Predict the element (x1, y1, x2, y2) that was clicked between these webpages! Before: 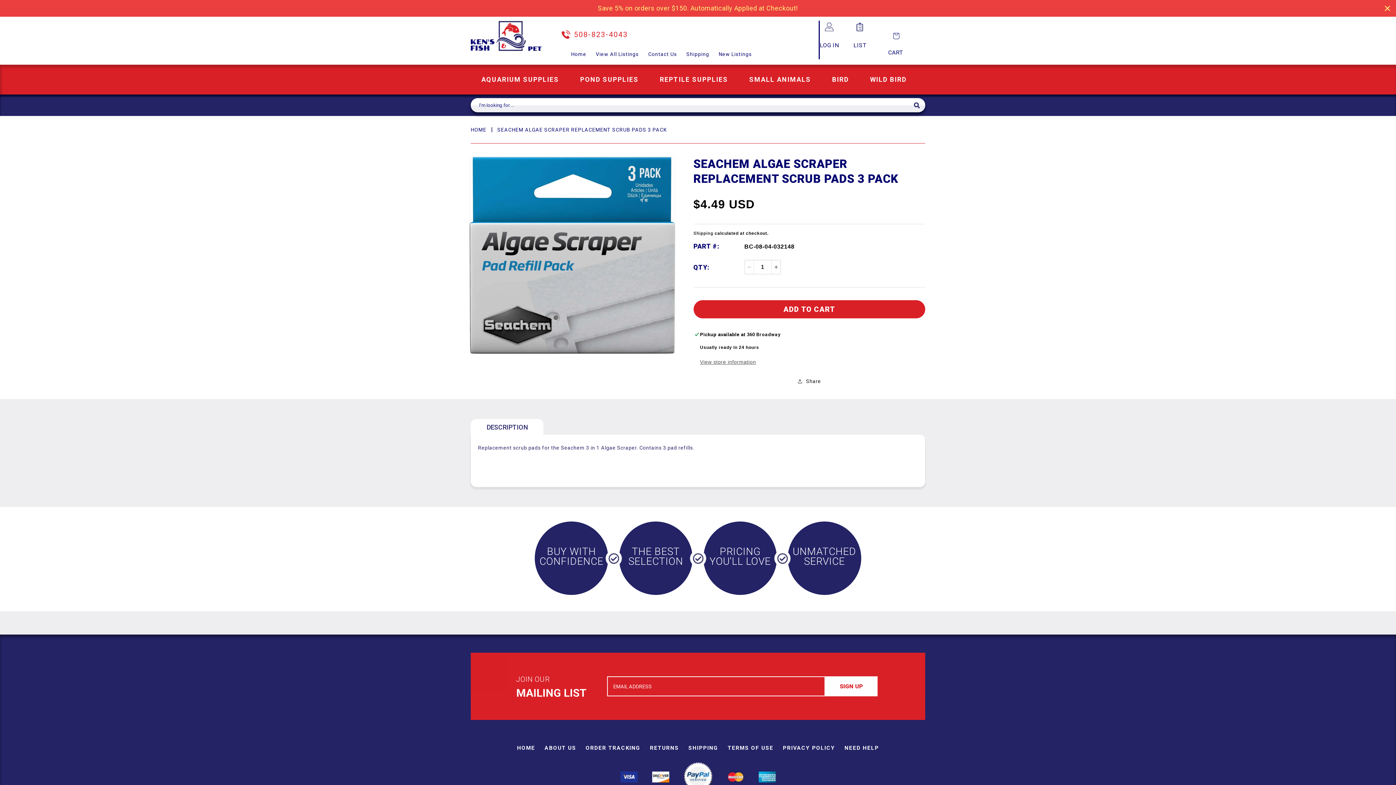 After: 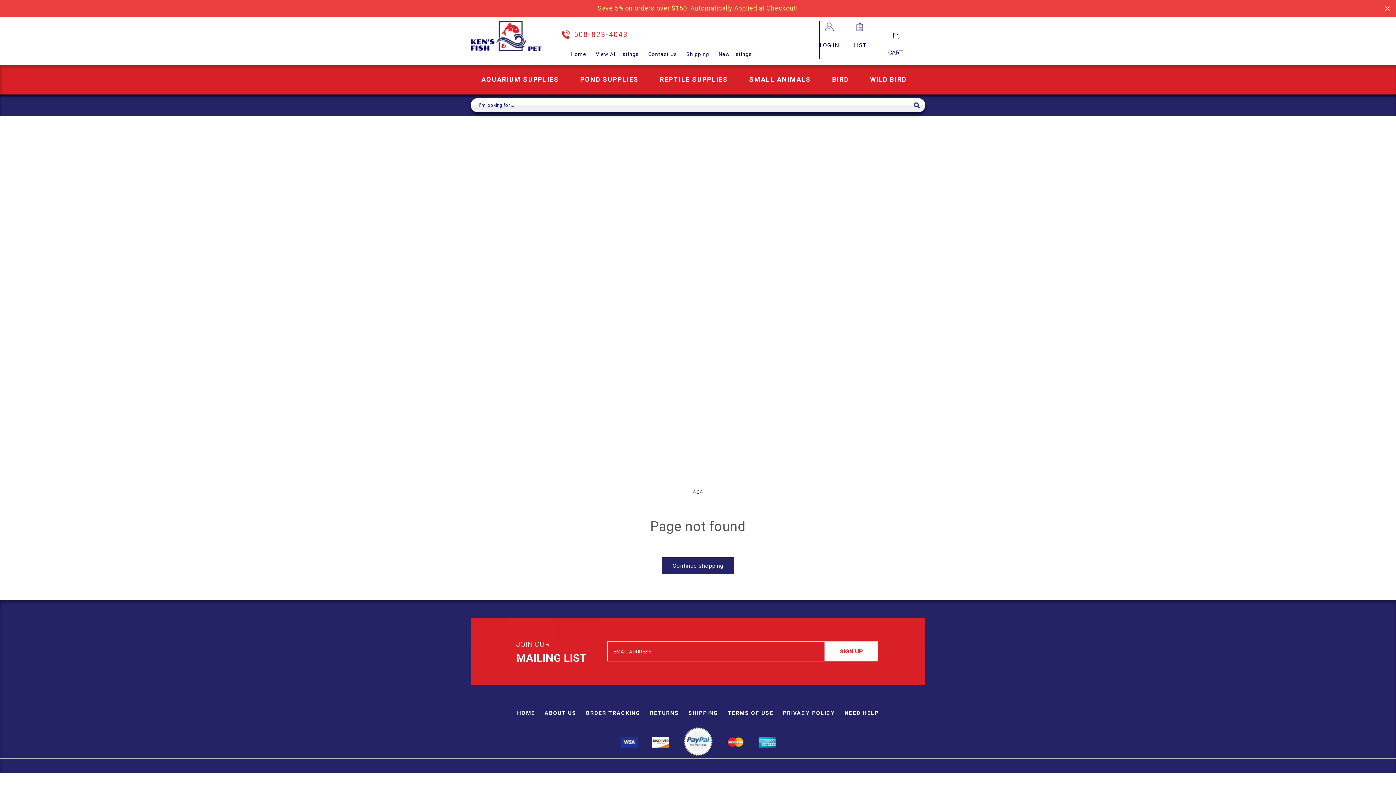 Action: label: TERMS OF USE bbox: (723, 745, 778, 751)